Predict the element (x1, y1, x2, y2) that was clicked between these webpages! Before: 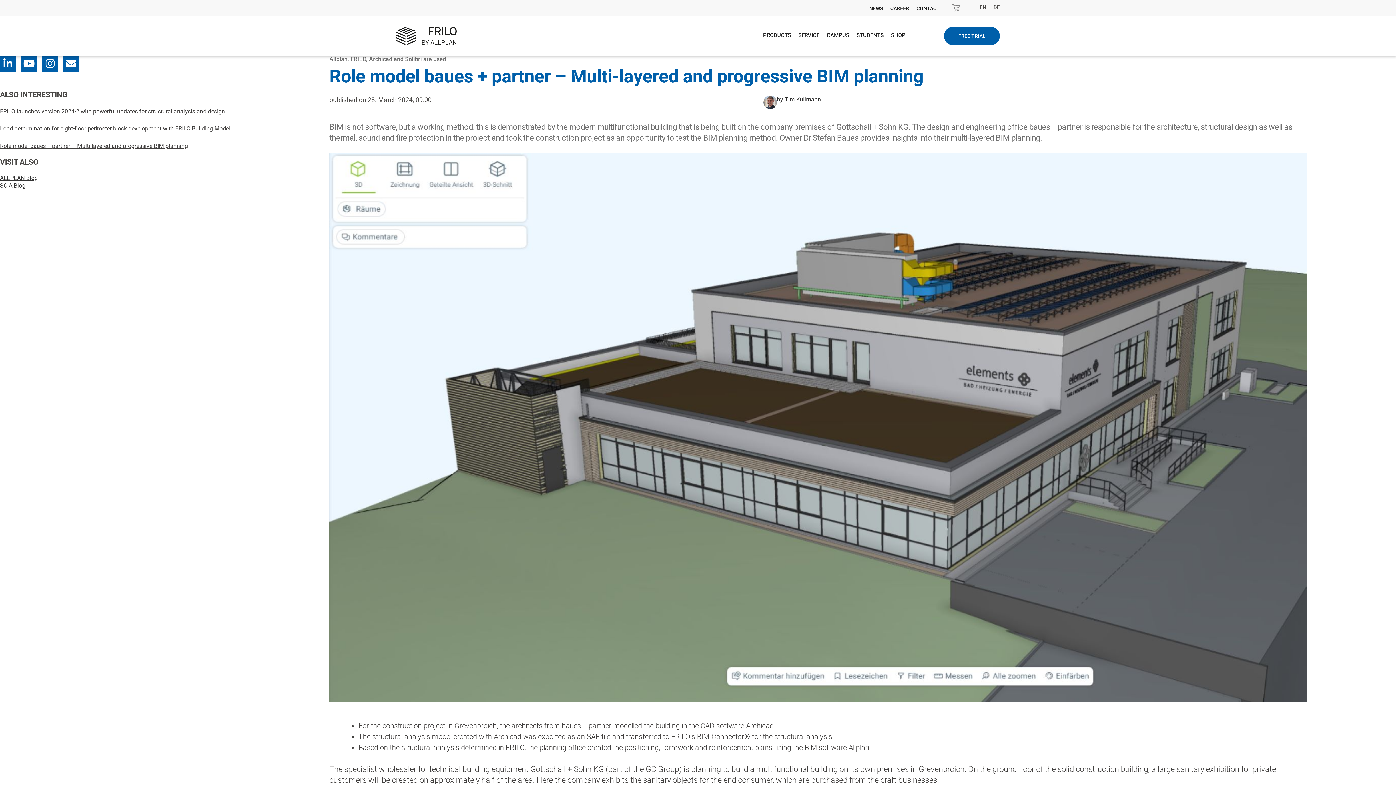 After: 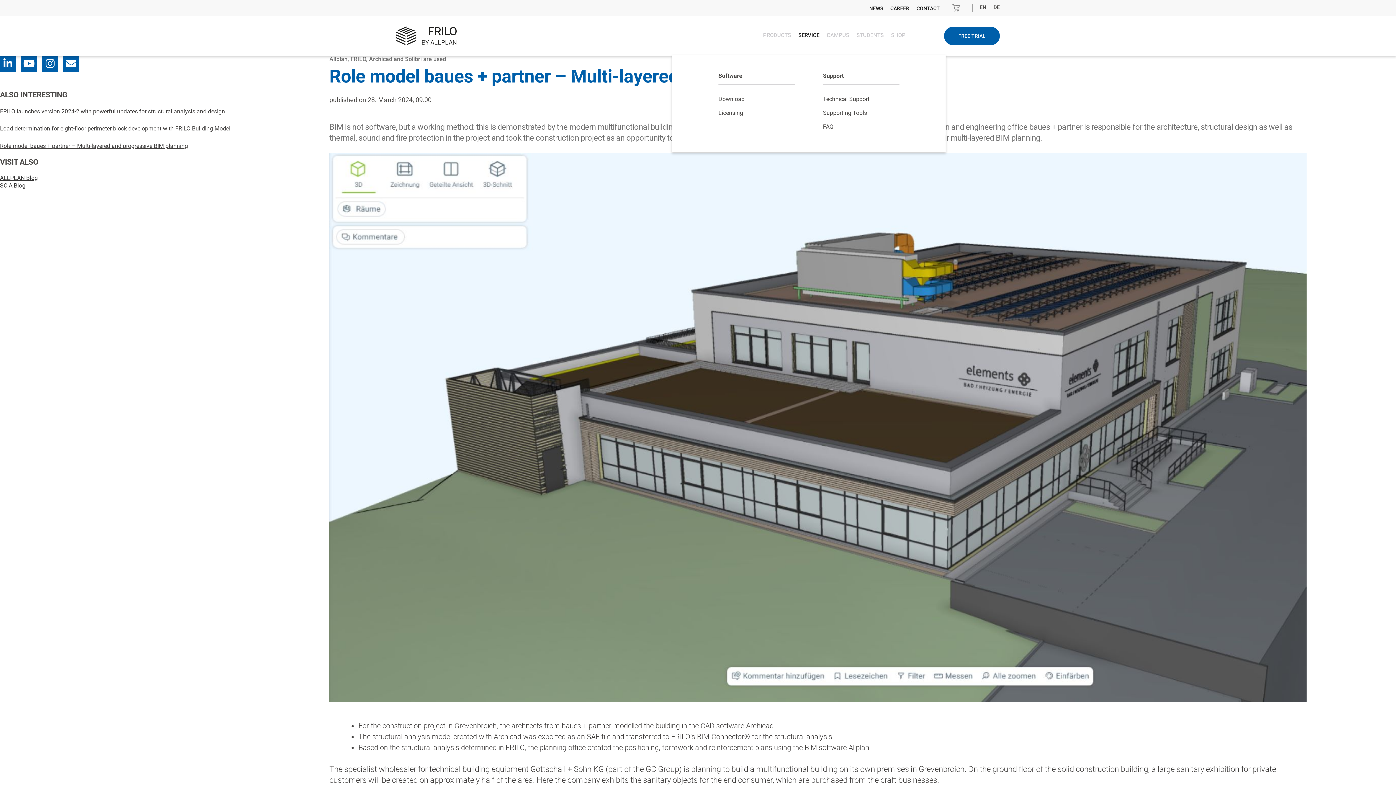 Action: label: SERVICE bbox: (794, 16, 823, 55)